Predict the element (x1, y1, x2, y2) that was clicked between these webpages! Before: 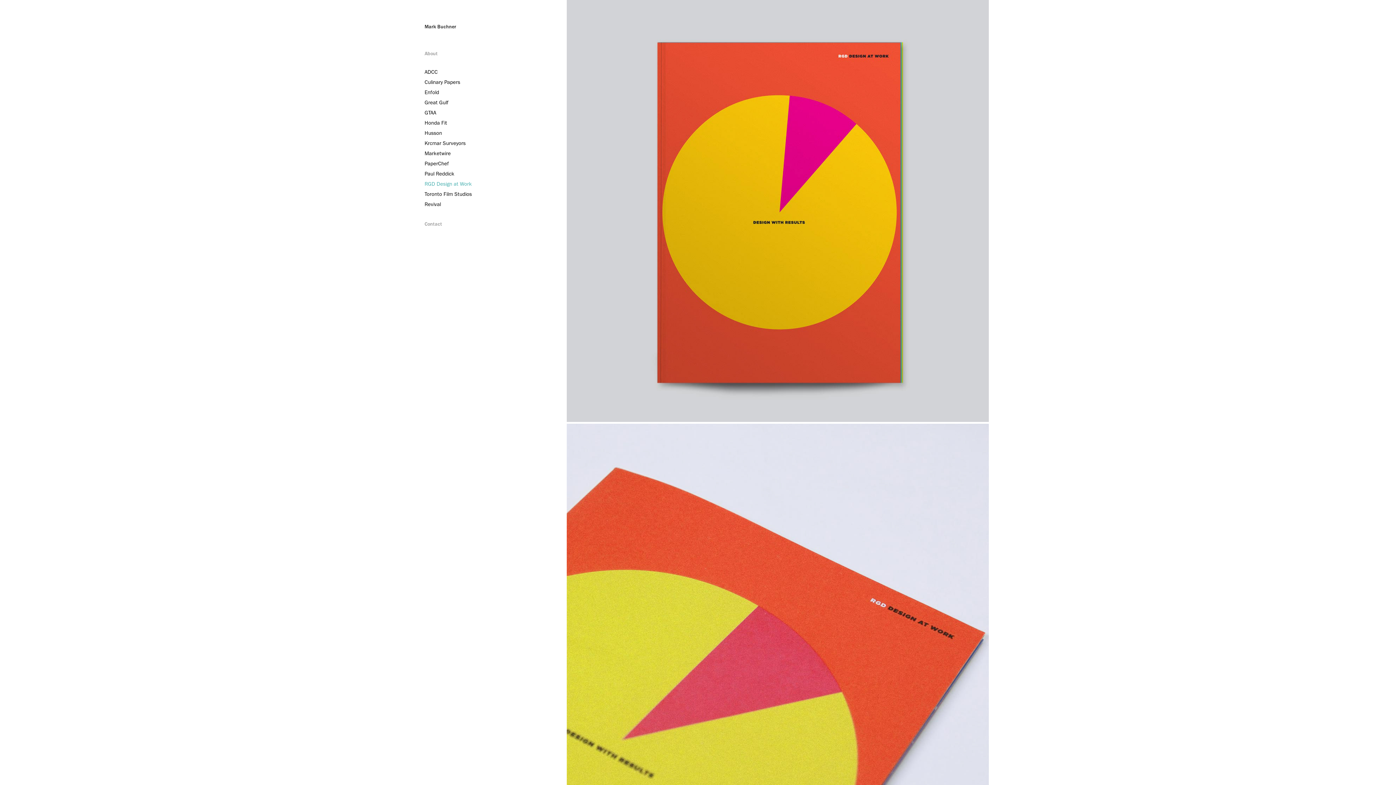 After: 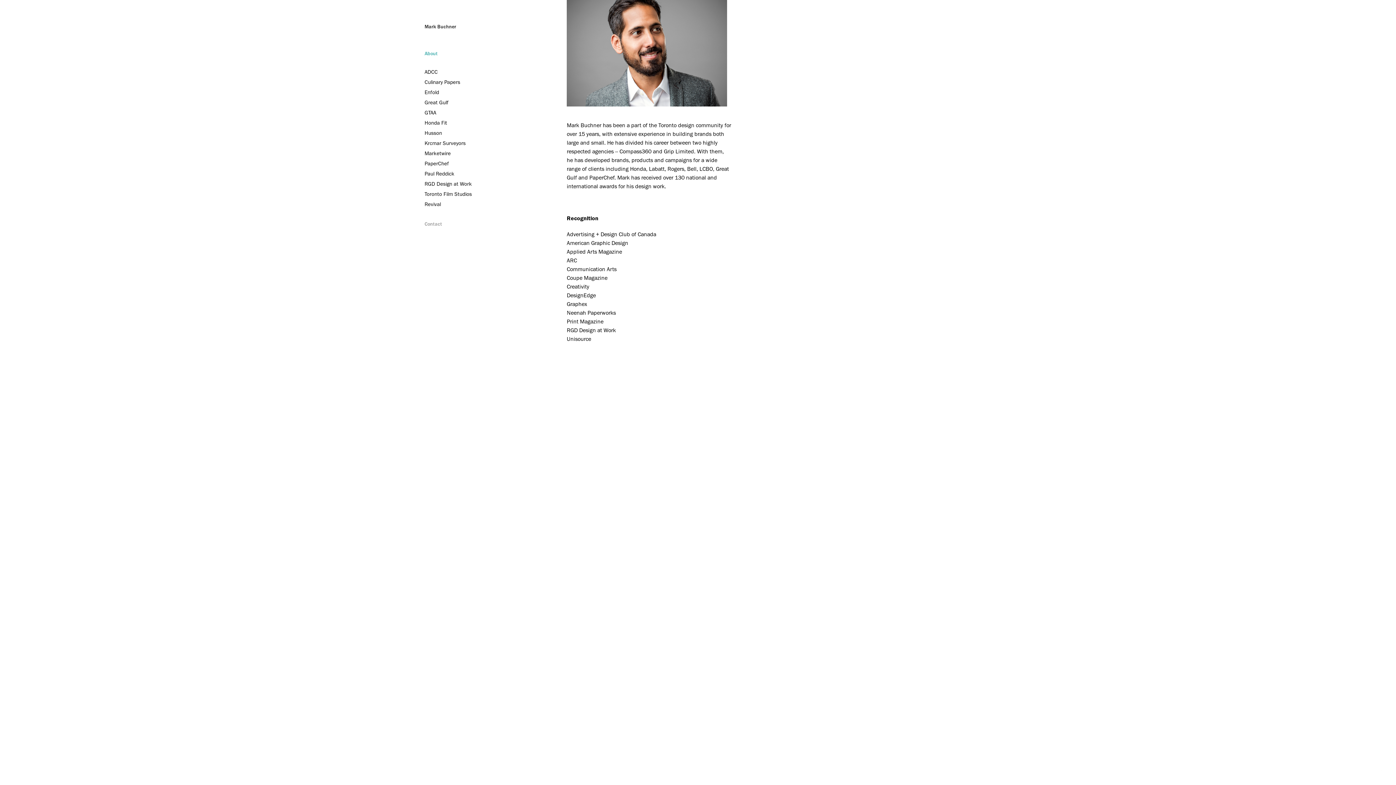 Action: label: About bbox: (424, 50, 437, 56)